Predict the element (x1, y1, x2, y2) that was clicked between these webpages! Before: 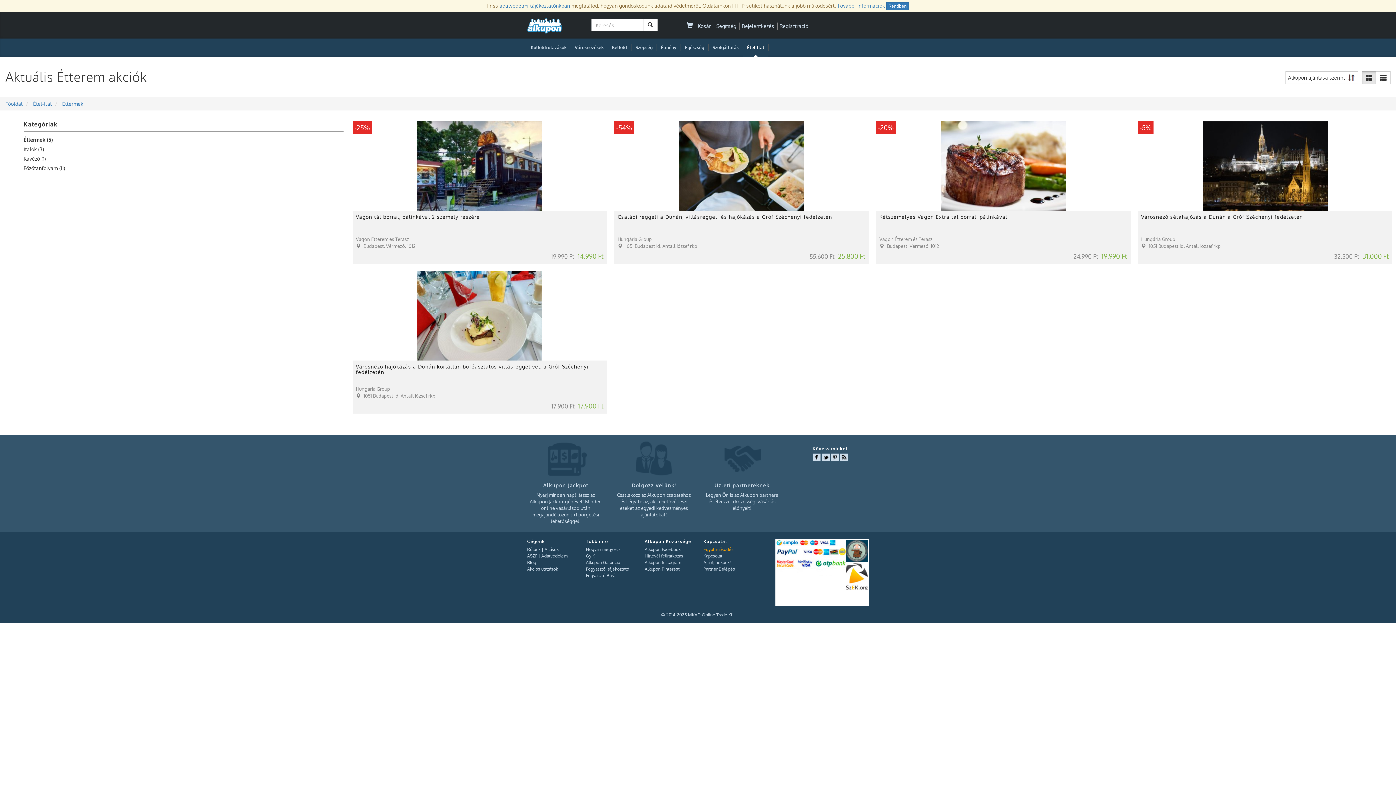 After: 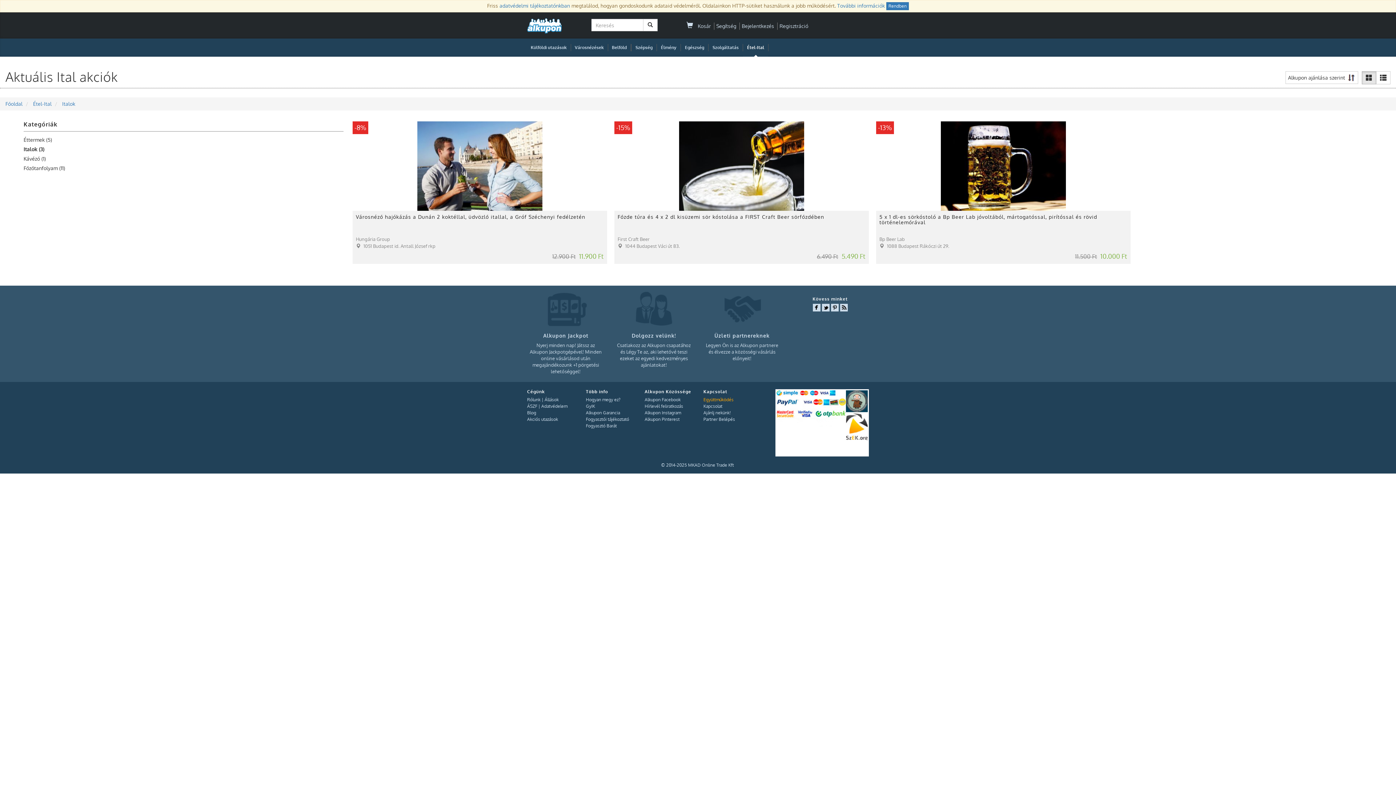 Action: bbox: (23, 146, 44, 152) label: Italok (3)